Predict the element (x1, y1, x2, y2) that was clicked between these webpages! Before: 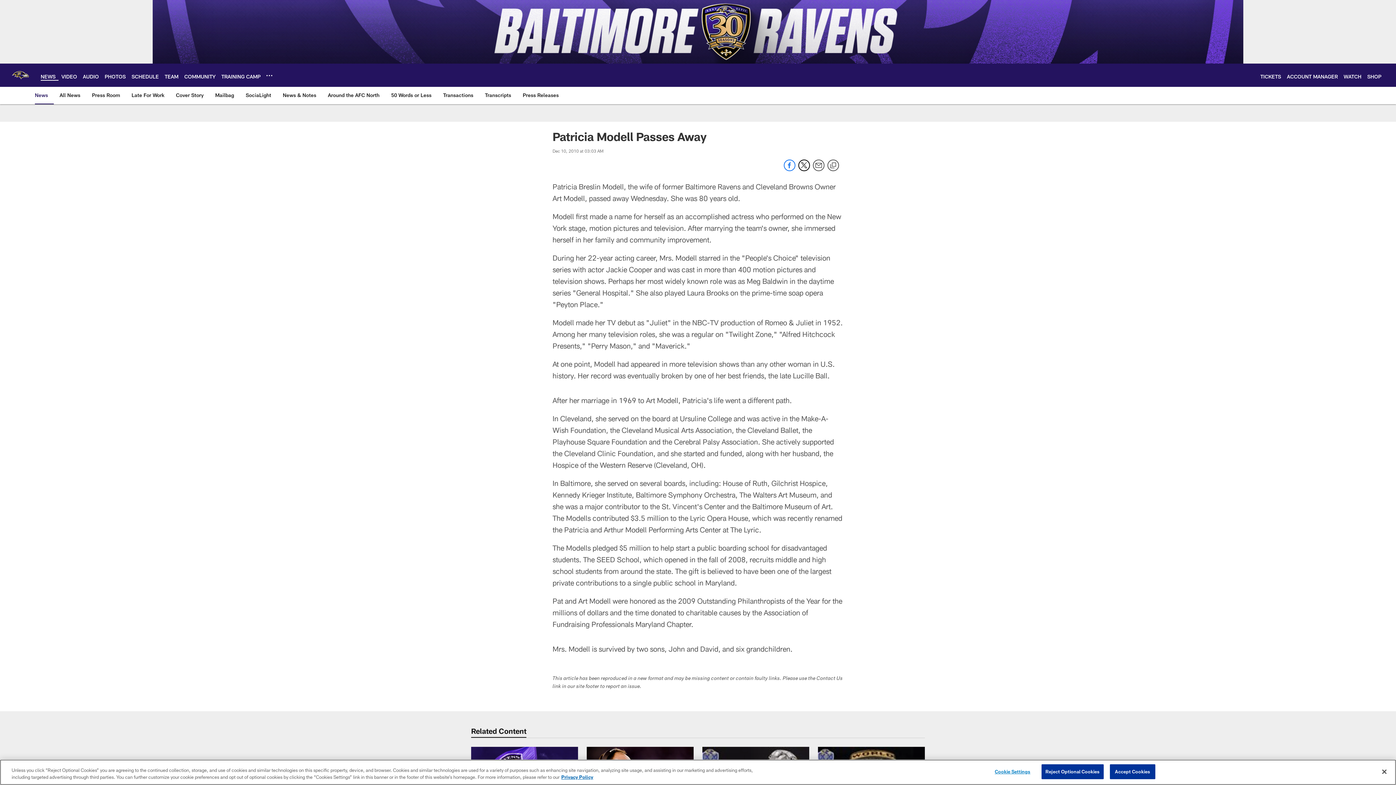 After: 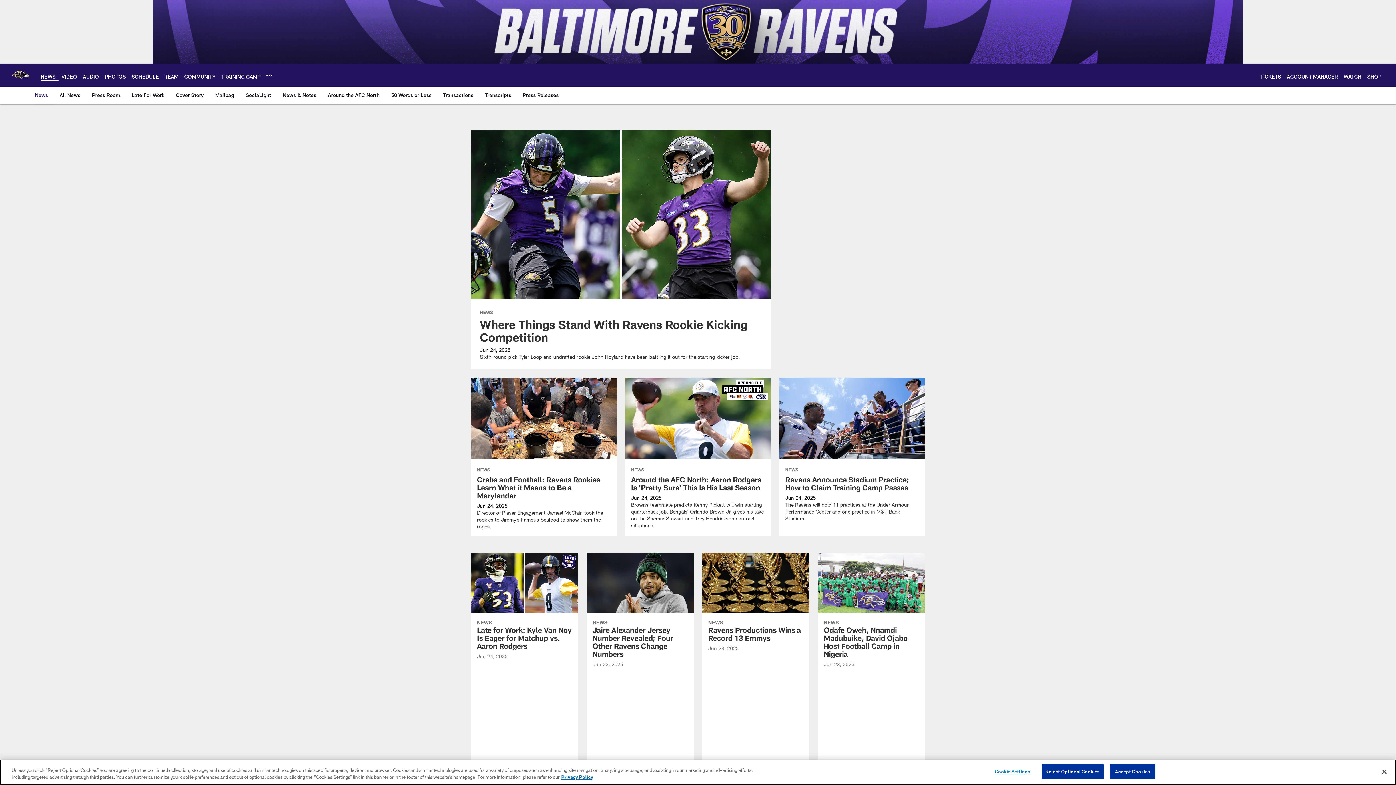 Action: label: NEWS bbox: (40, 73, 55, 79)